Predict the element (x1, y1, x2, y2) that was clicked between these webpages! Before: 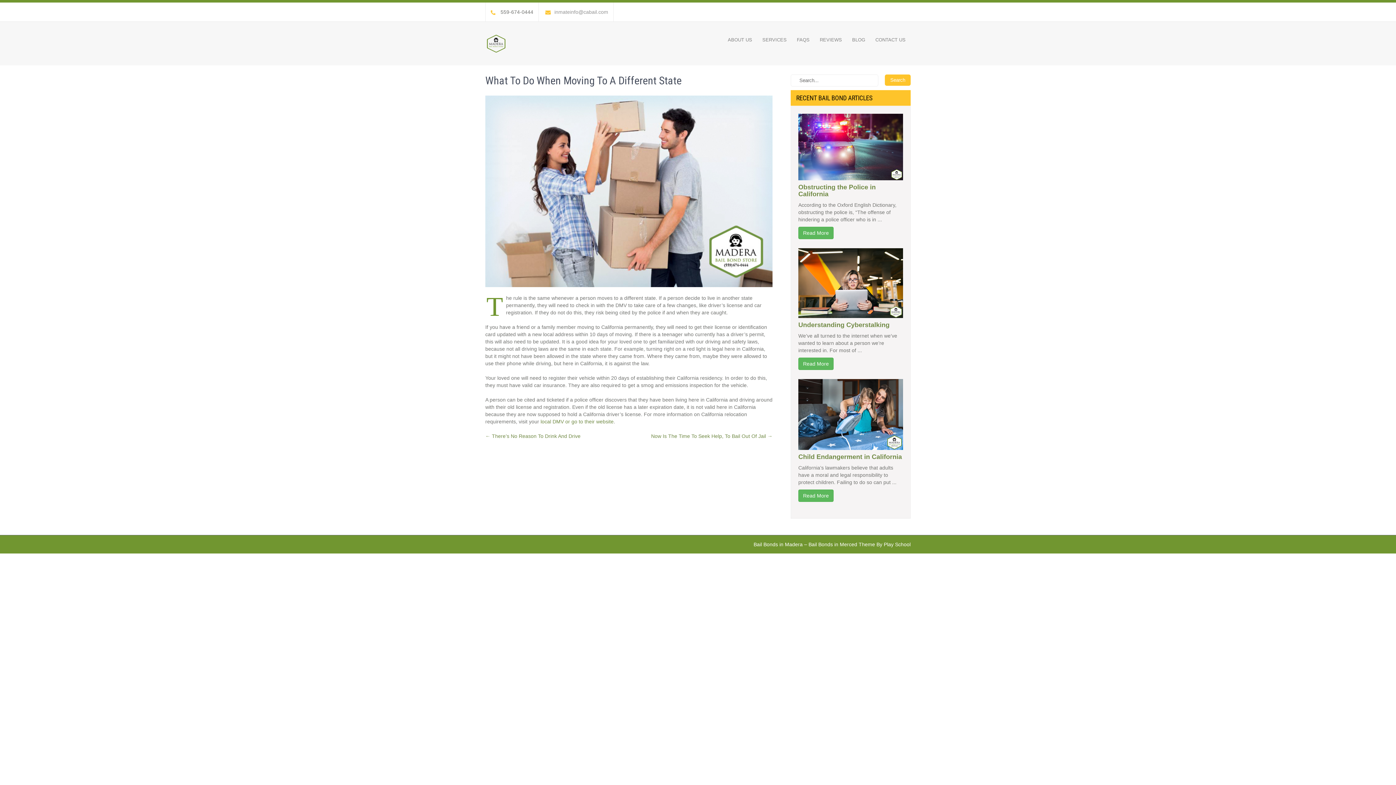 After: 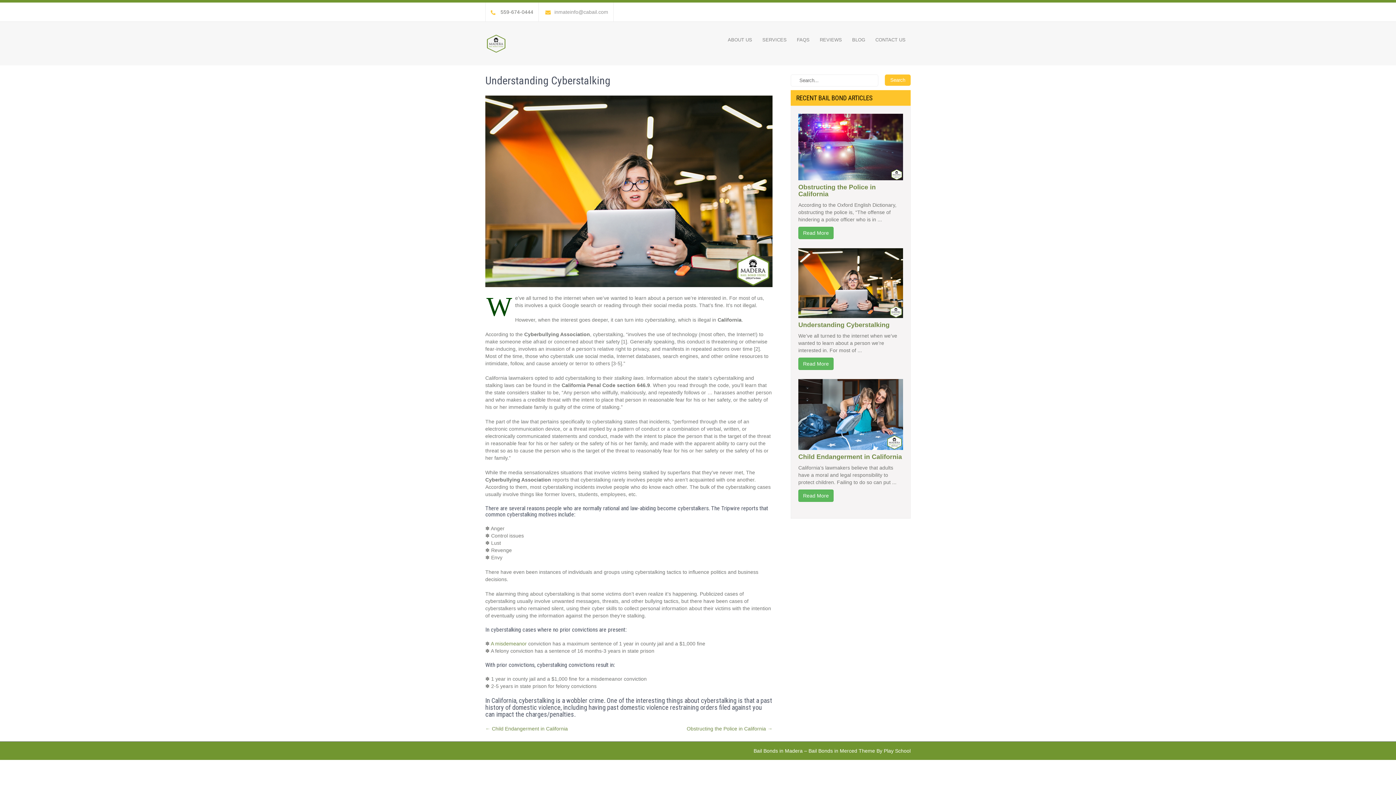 Action: label: Understanding Cyberstalking bbox: (798, 321, 889, 328)